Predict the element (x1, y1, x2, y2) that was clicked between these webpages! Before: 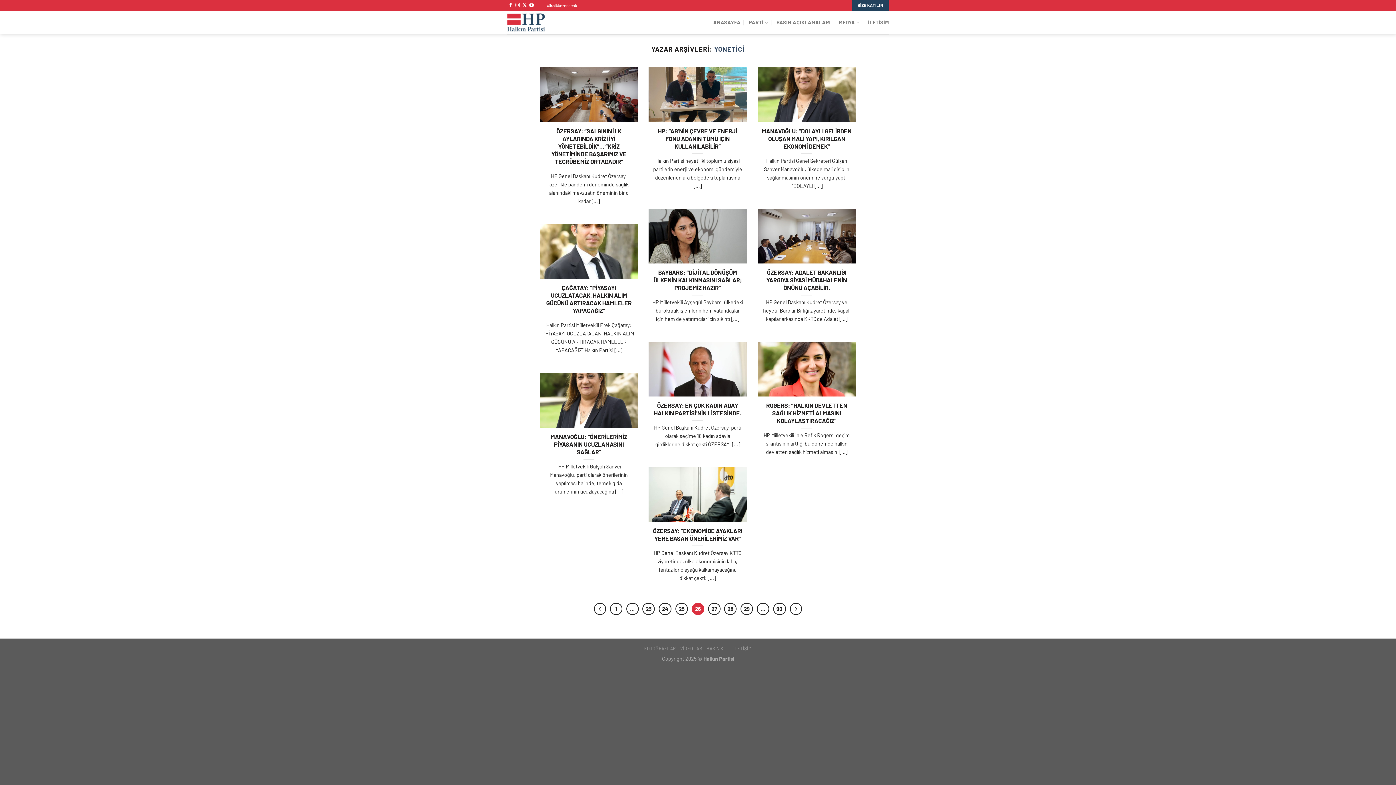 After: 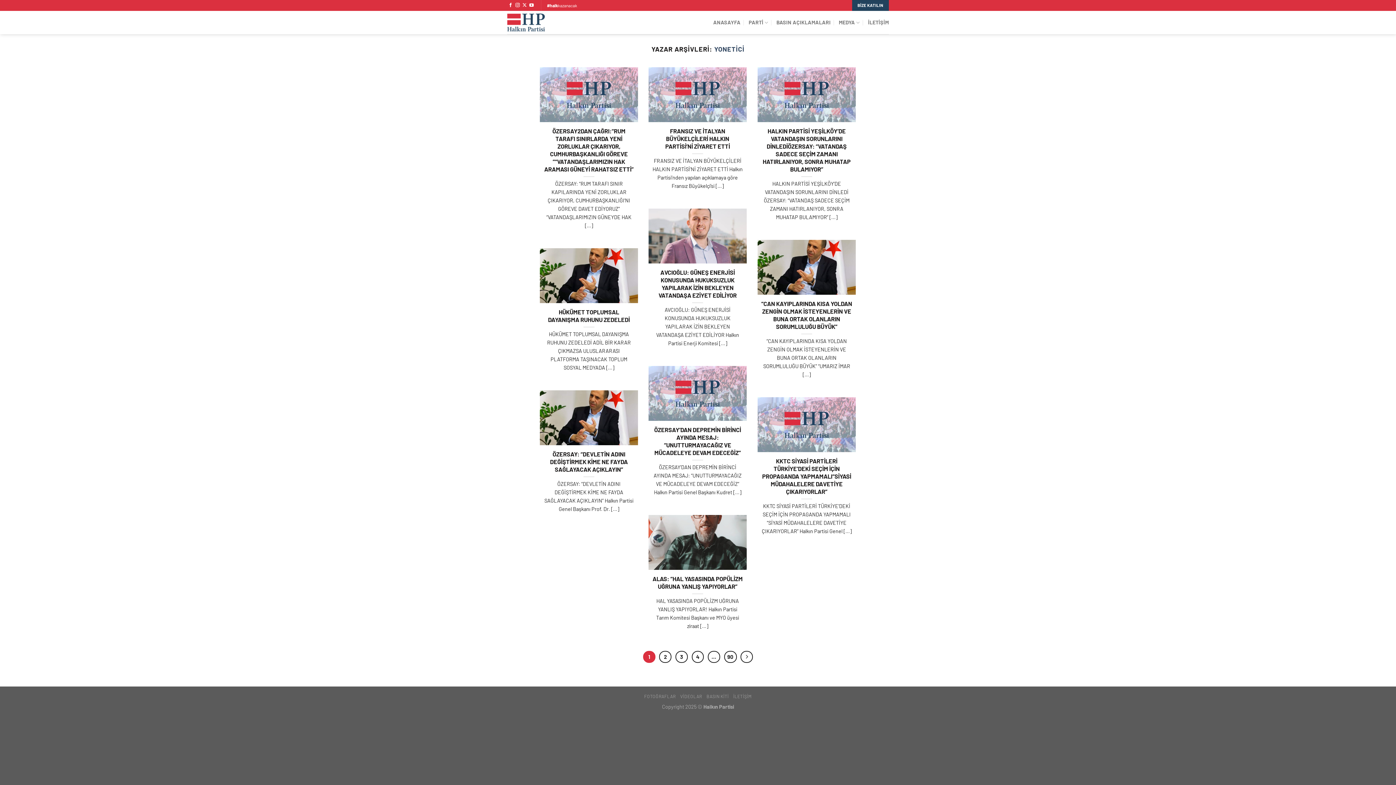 Action: label: 1 bbox: (610, 603, 622, 615)